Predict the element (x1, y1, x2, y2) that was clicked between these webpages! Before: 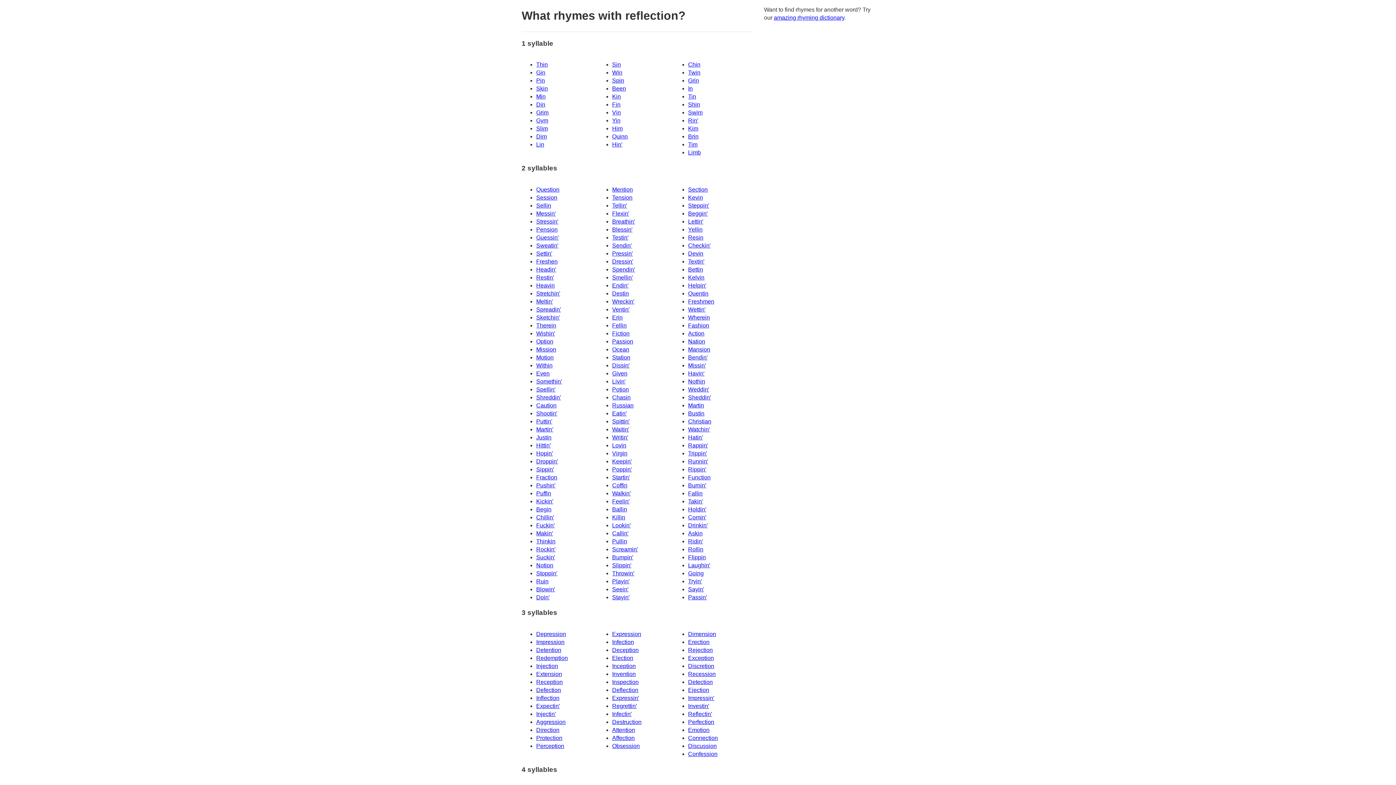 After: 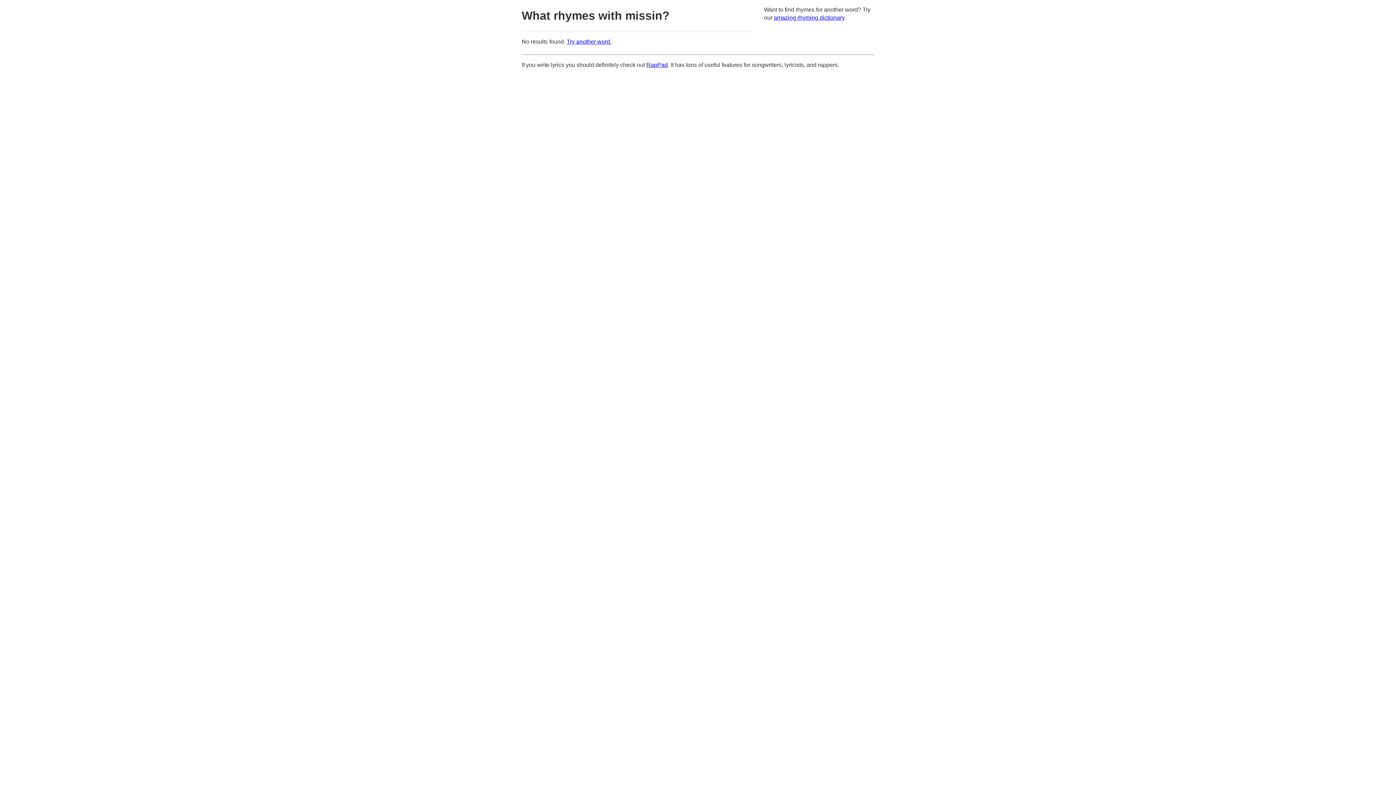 Action: bbox: (688, 362, 706, 368) label: Missin'